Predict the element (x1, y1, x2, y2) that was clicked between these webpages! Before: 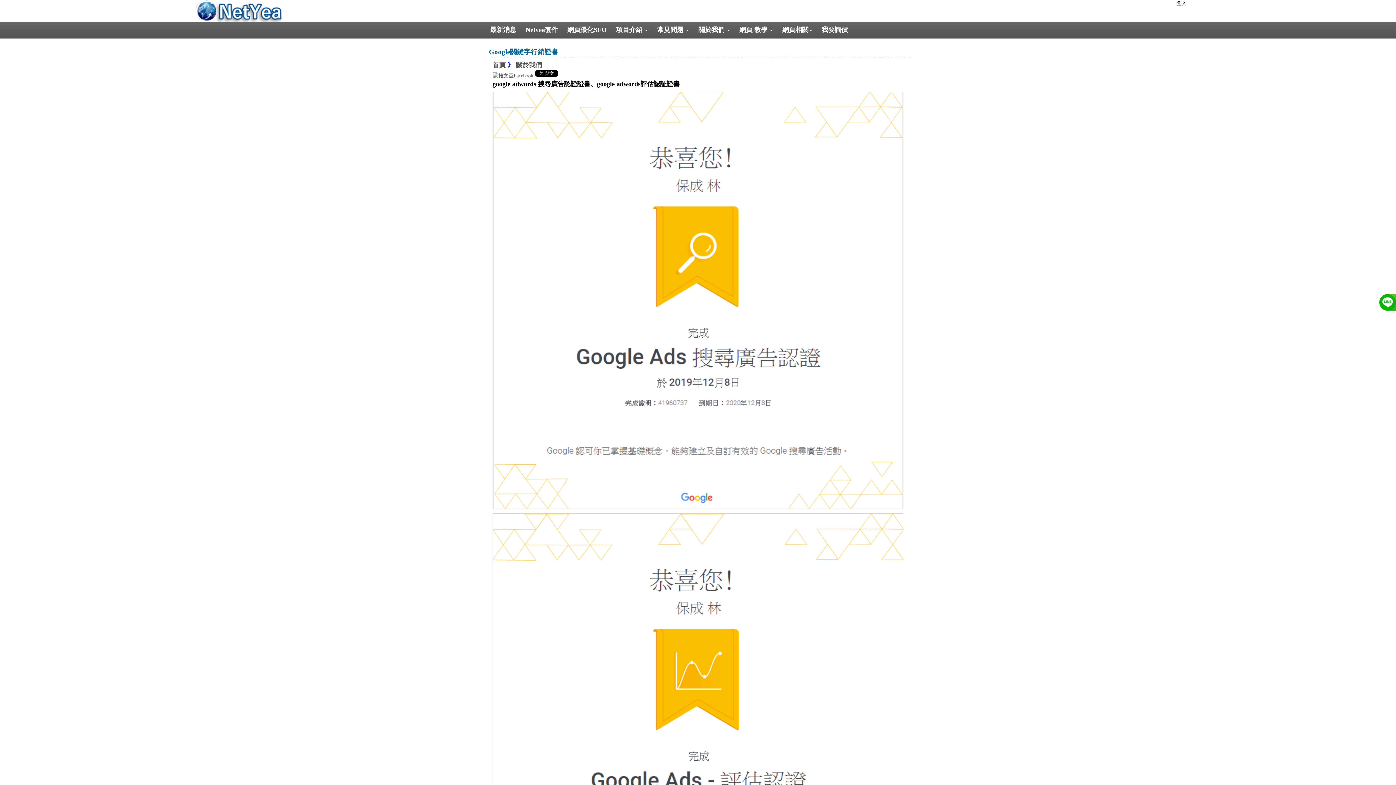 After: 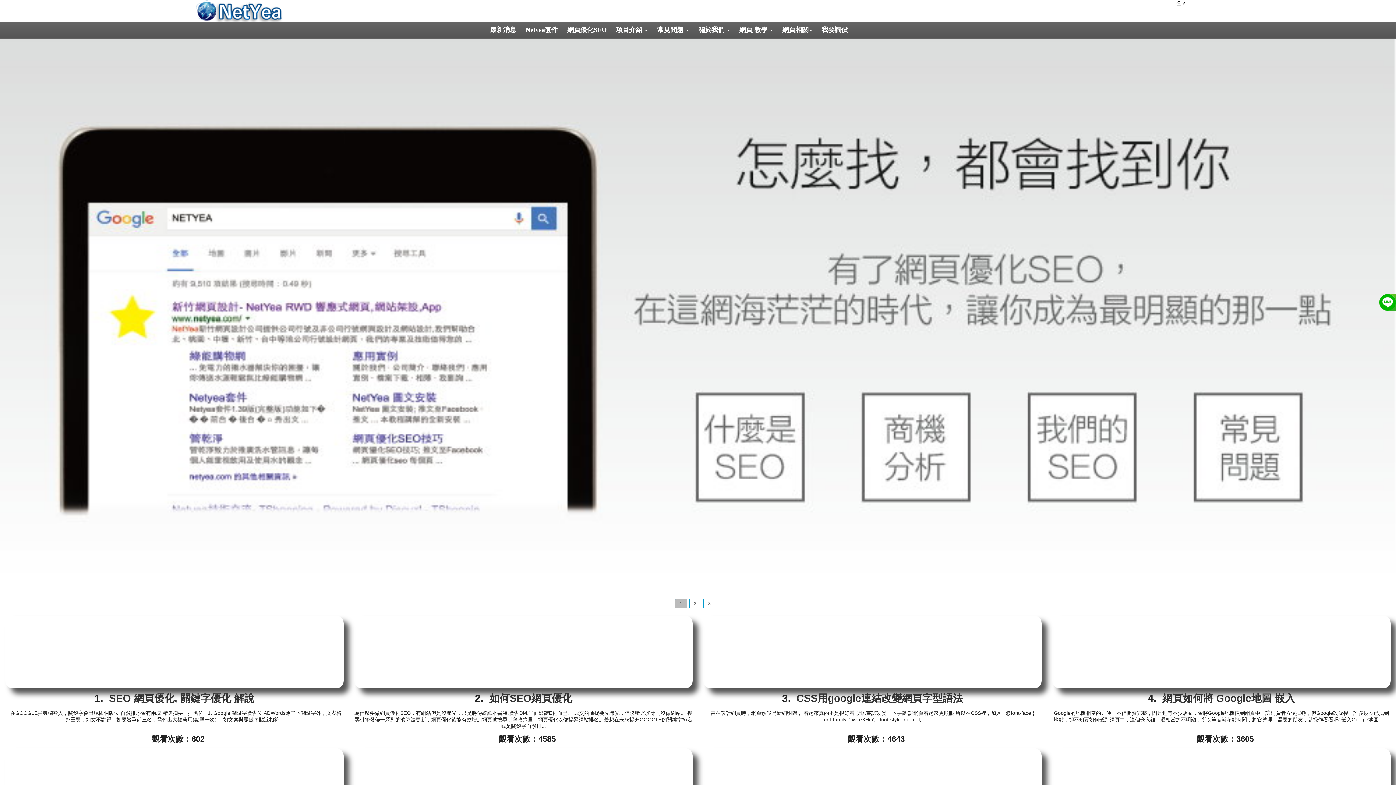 Action: bbox: (562, 16, 611, 43) label: 網頁優化SEO